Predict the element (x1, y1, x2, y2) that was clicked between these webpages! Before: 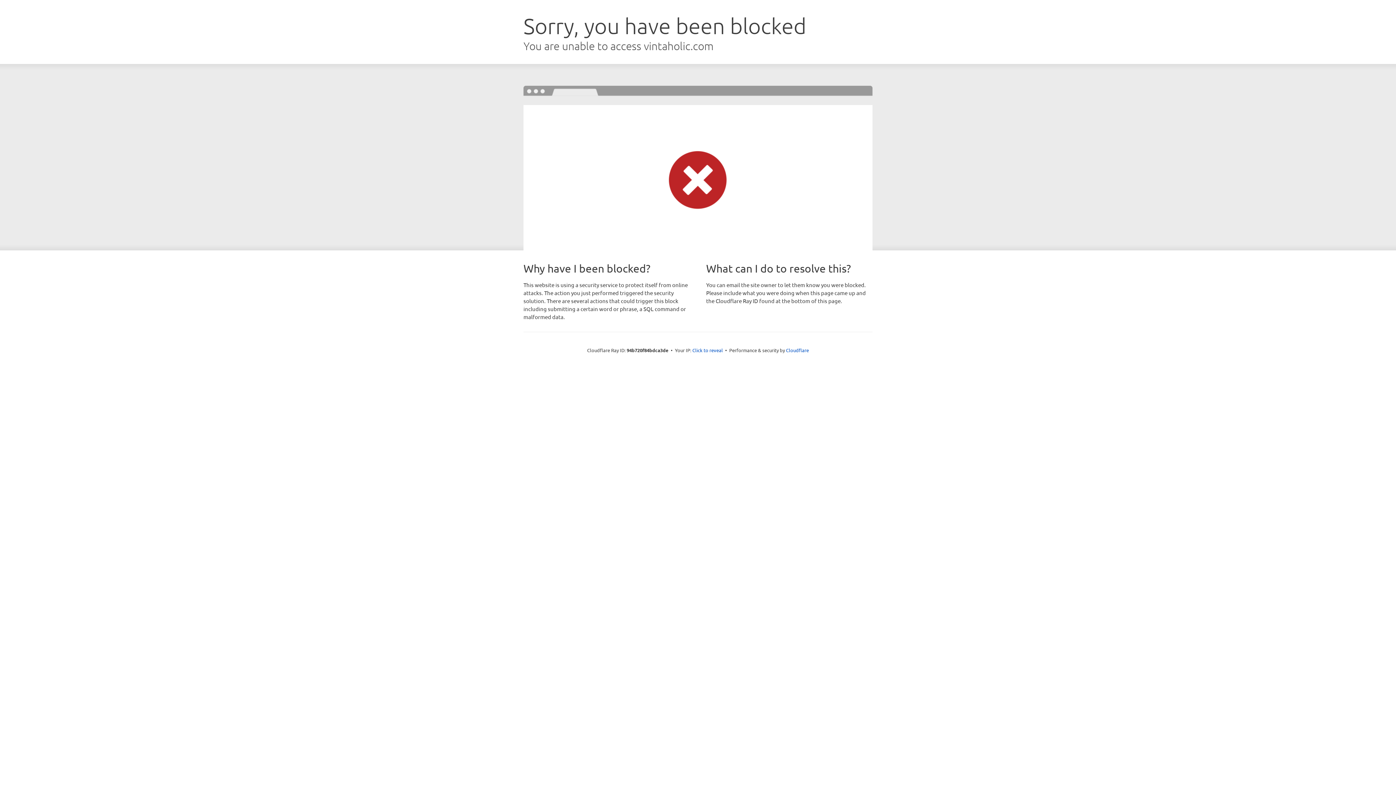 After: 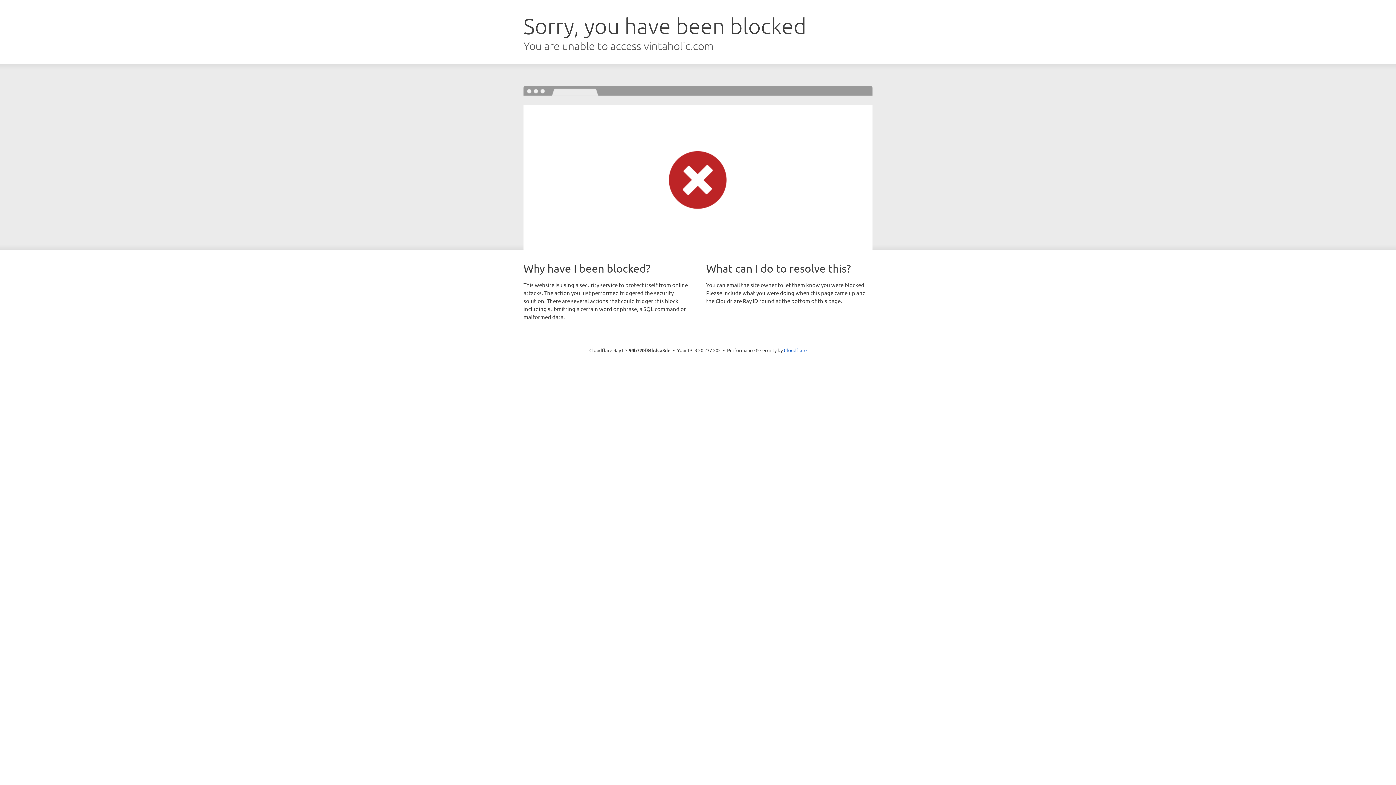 Action: label: Click to reveal bbox: (692, 346, 723, 353)